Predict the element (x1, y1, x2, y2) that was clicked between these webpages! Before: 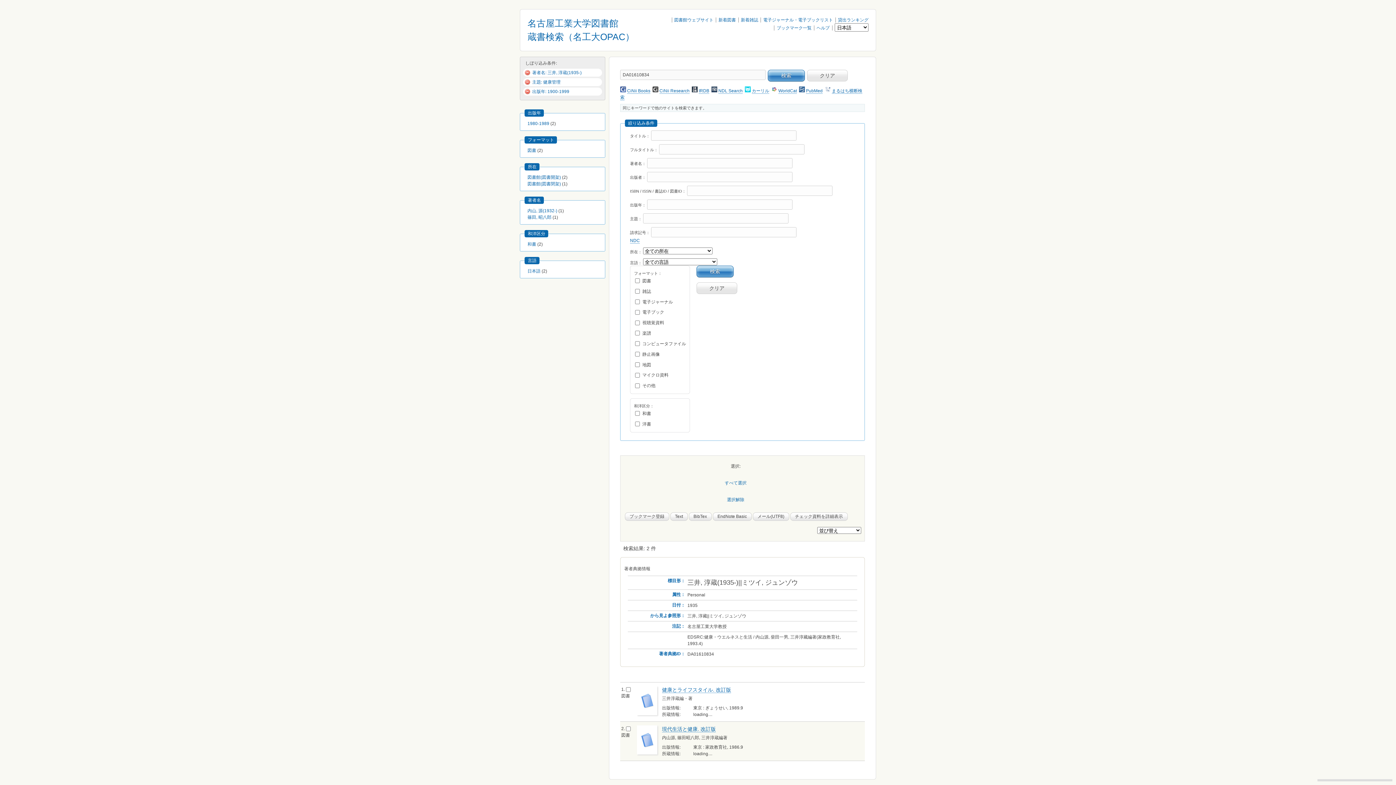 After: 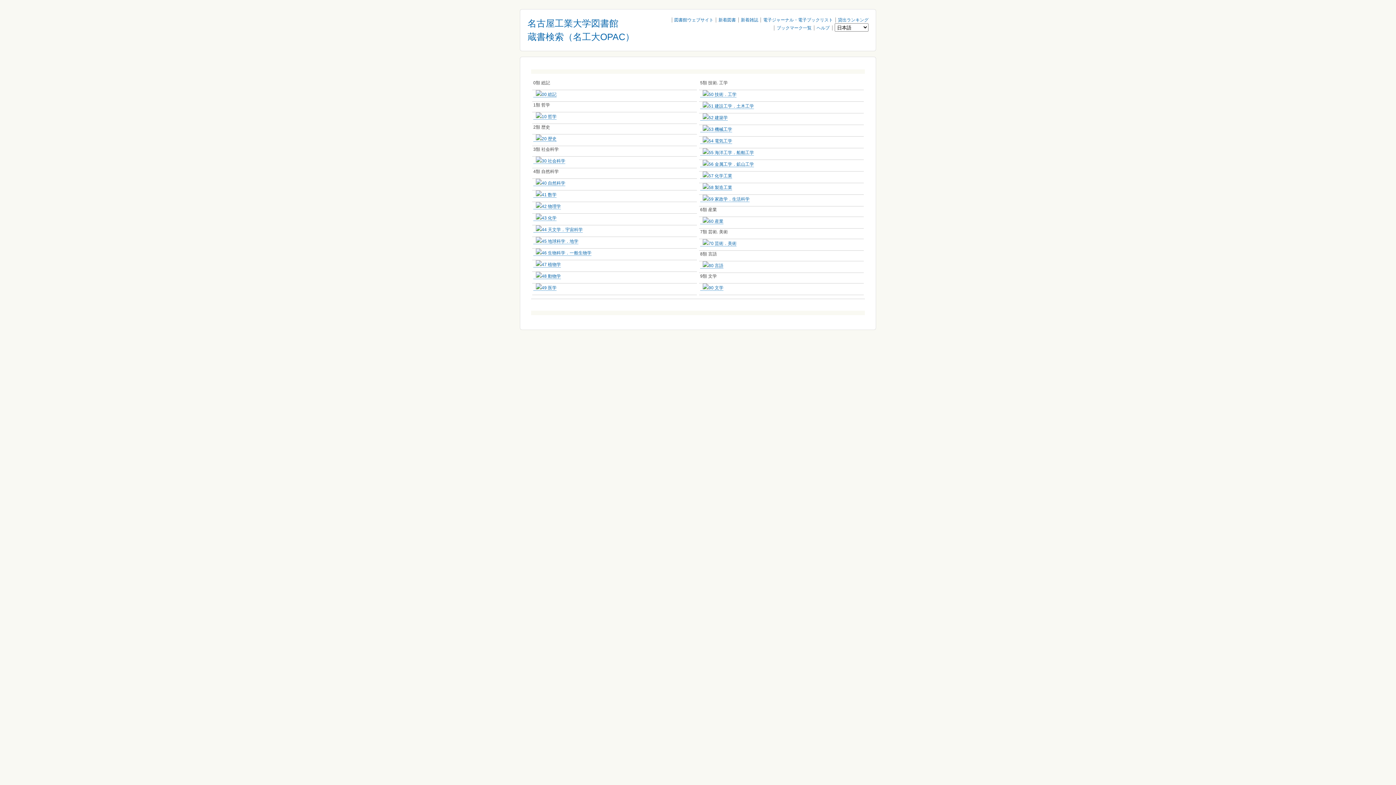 Action: label: NDC bbox: (630, 238, 640, 243)